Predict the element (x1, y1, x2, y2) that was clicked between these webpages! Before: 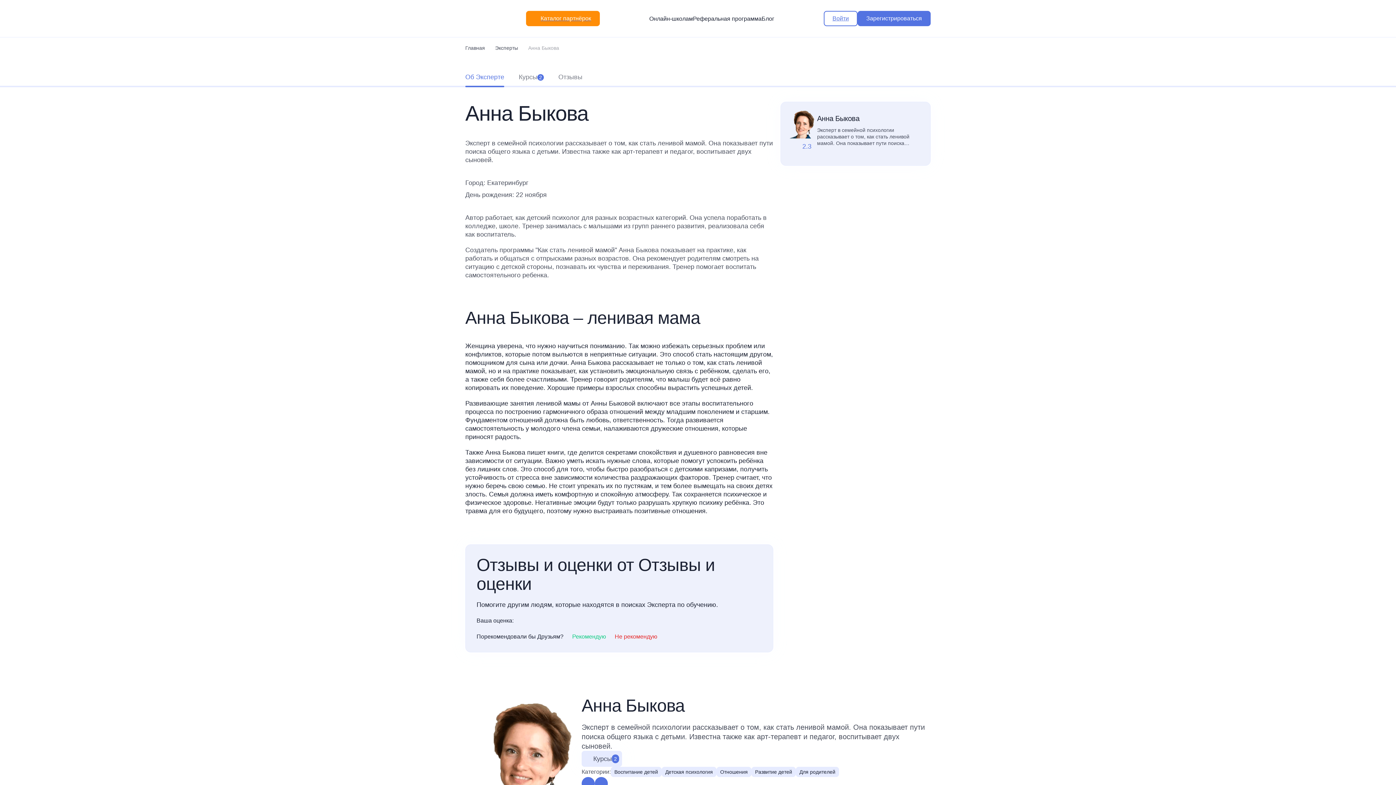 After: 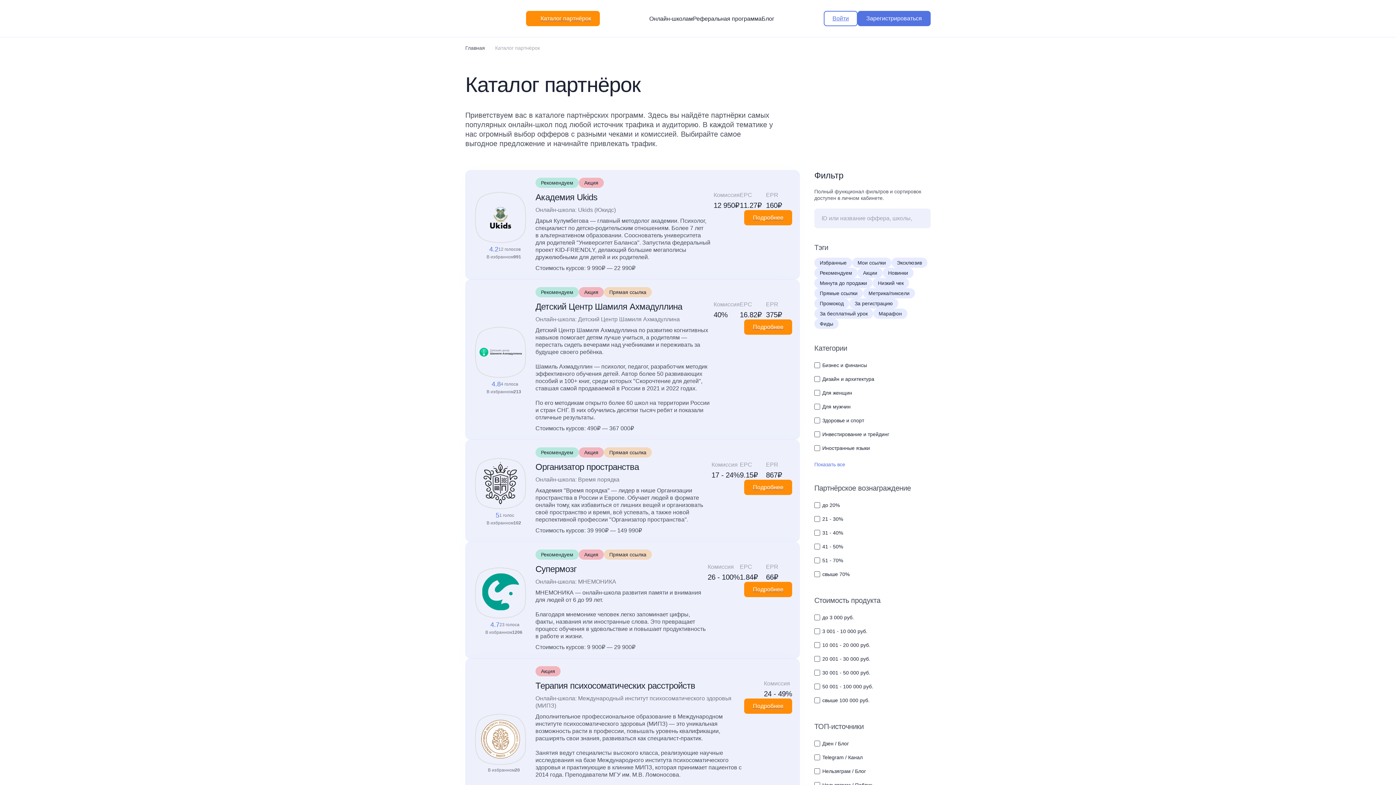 Action: label: Каталог партнёрок bbox: (526, 14, 600, 21)